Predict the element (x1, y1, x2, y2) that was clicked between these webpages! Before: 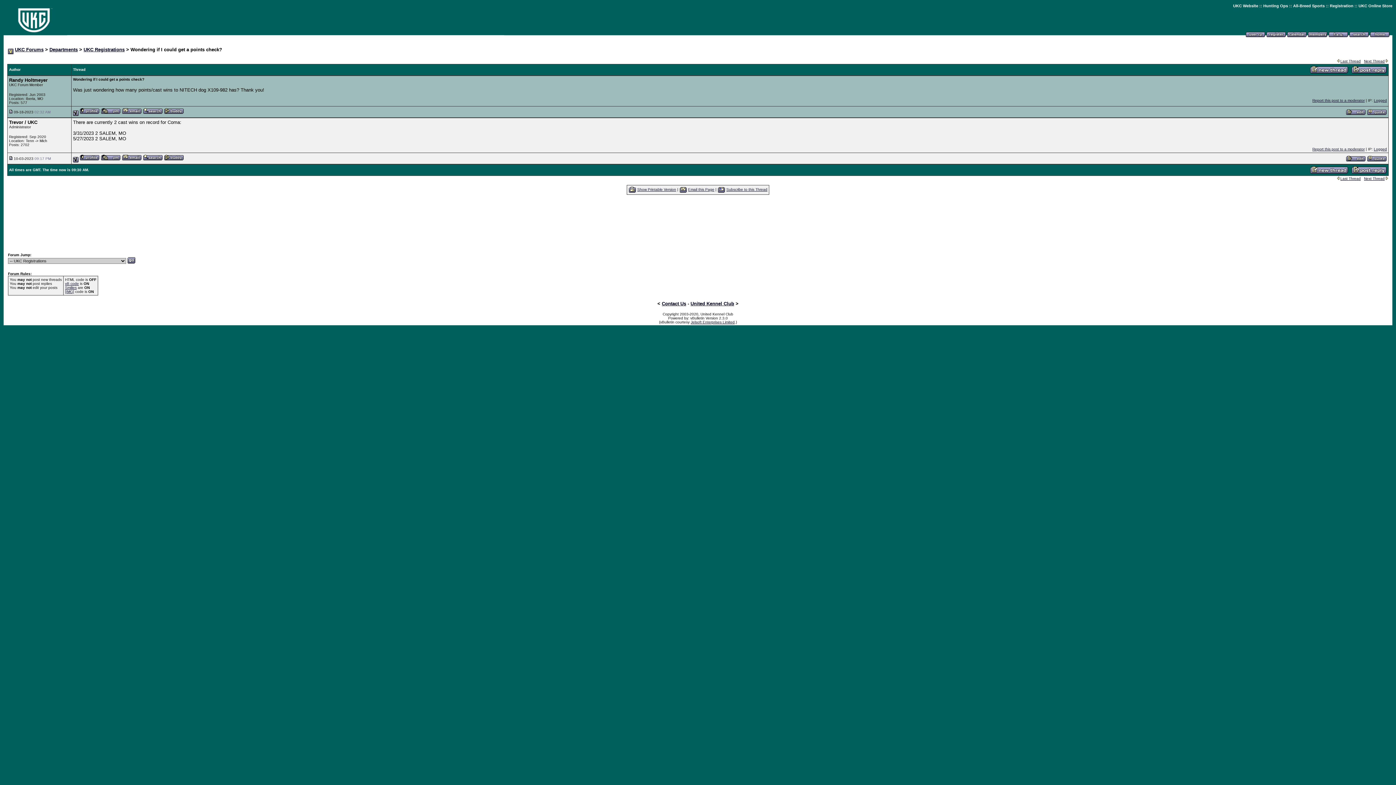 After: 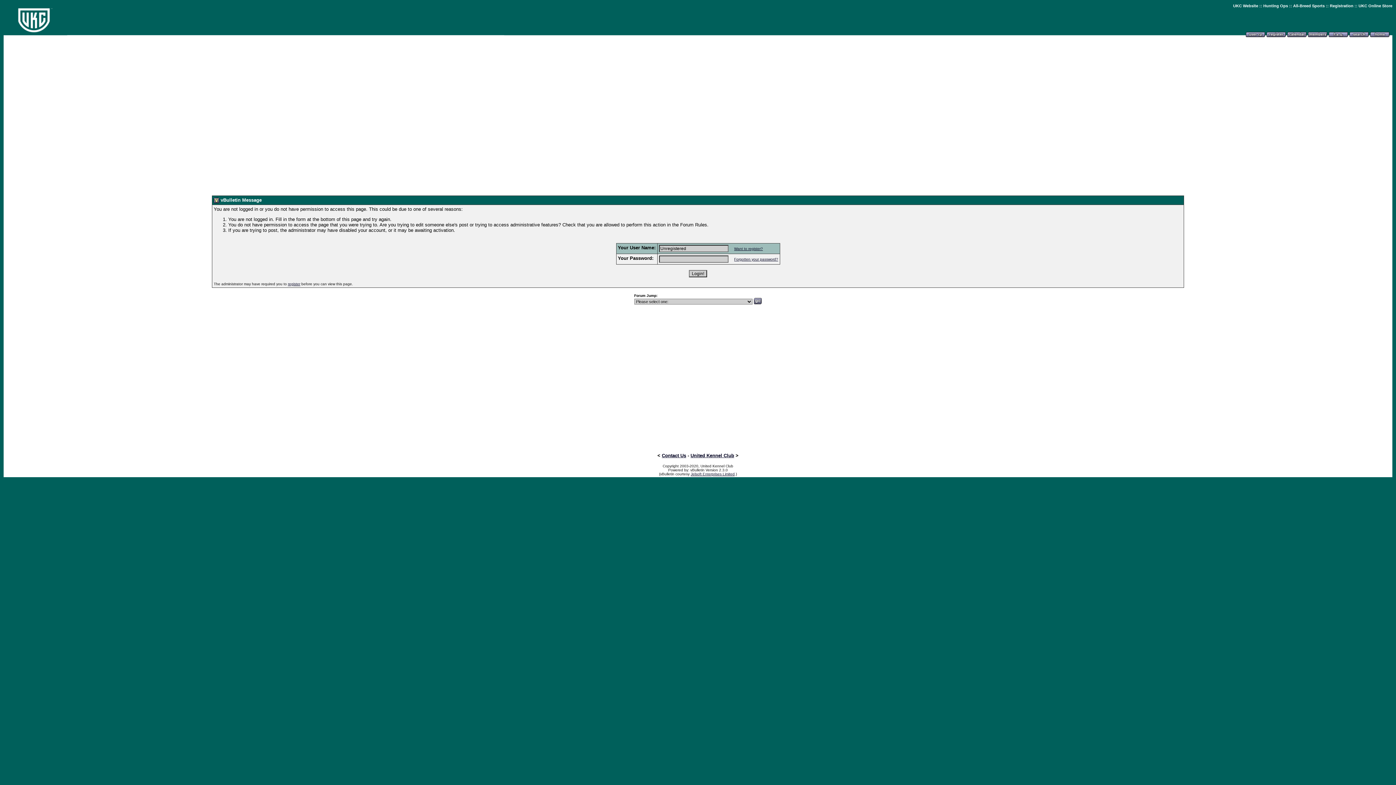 Action: bbox: (164, 110, 184, 114)